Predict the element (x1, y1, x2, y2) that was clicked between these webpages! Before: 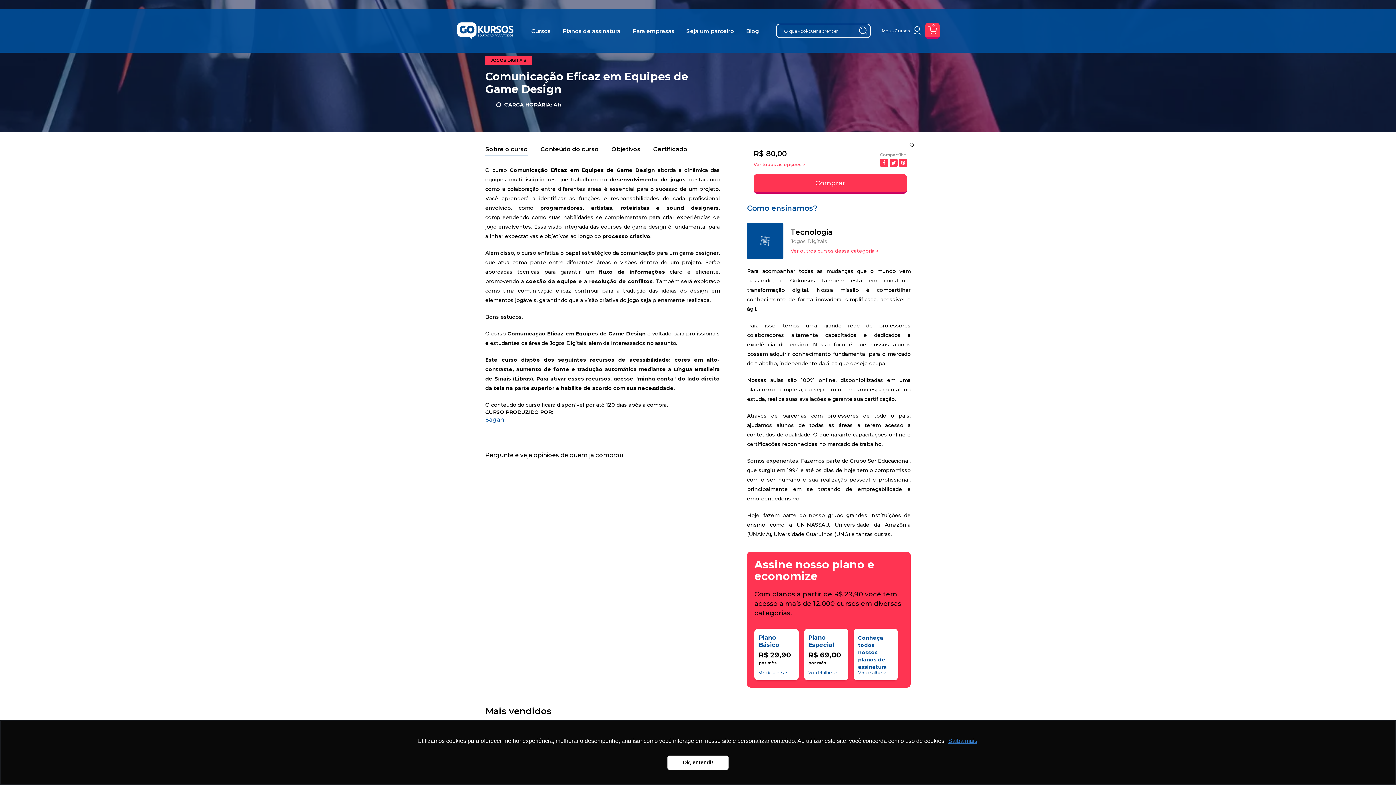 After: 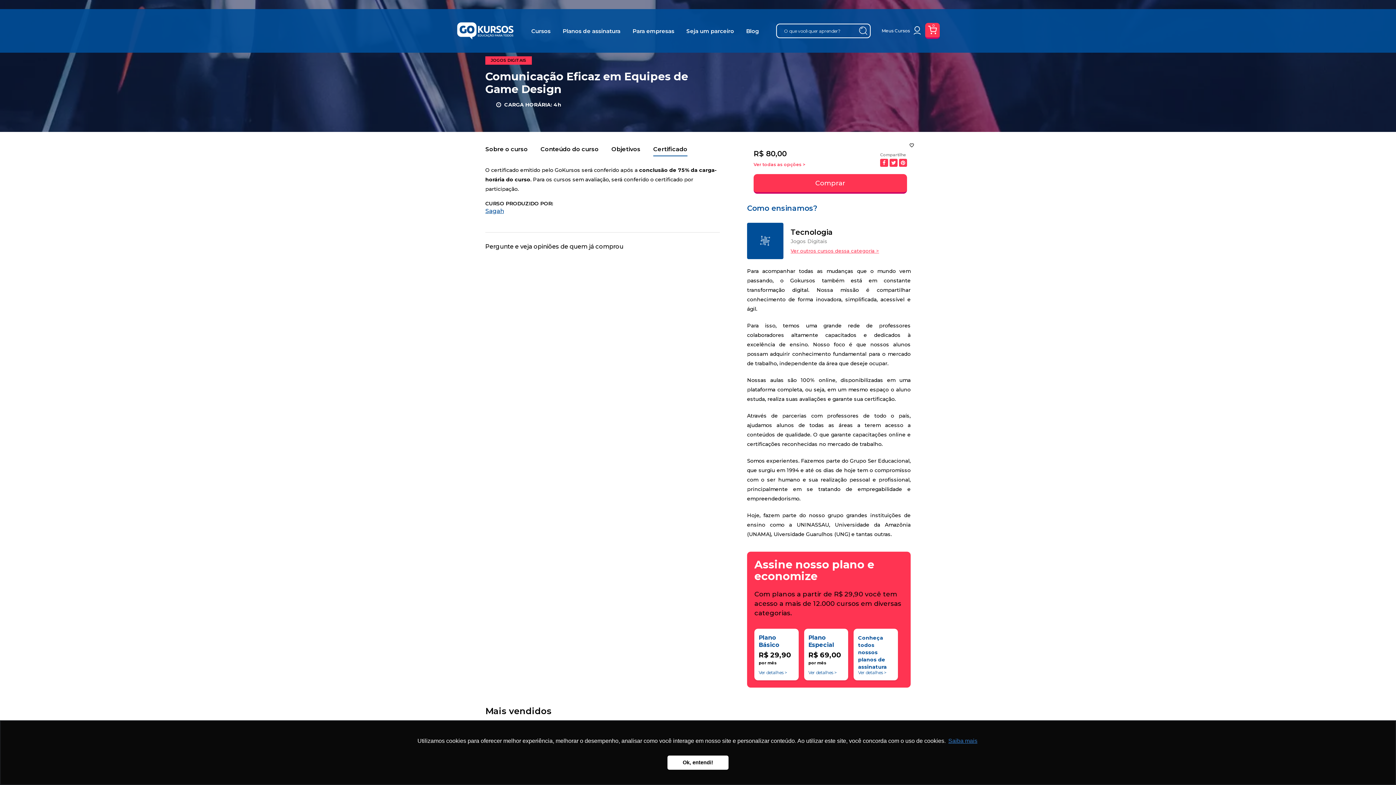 Action: label: Certificado bbox: (653, 142, 687, 156)